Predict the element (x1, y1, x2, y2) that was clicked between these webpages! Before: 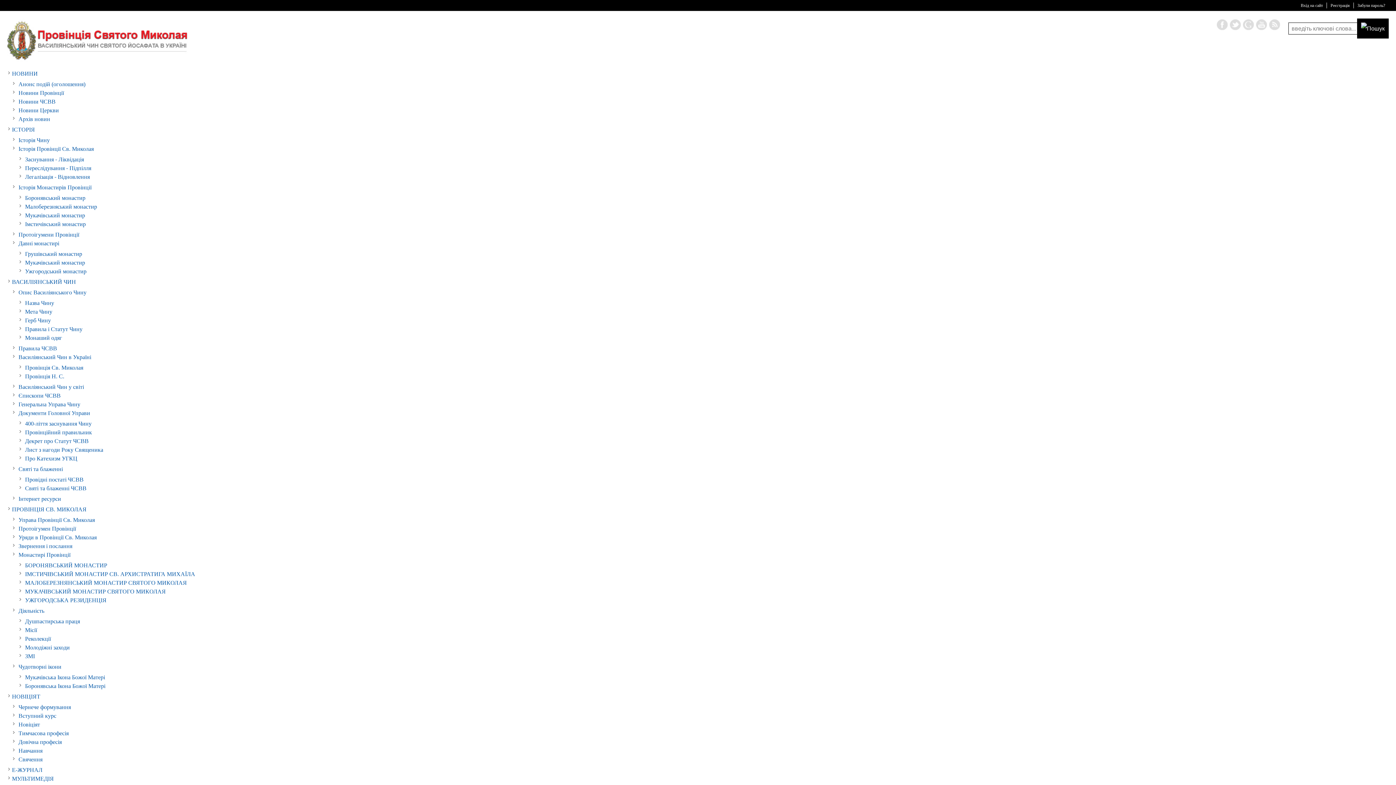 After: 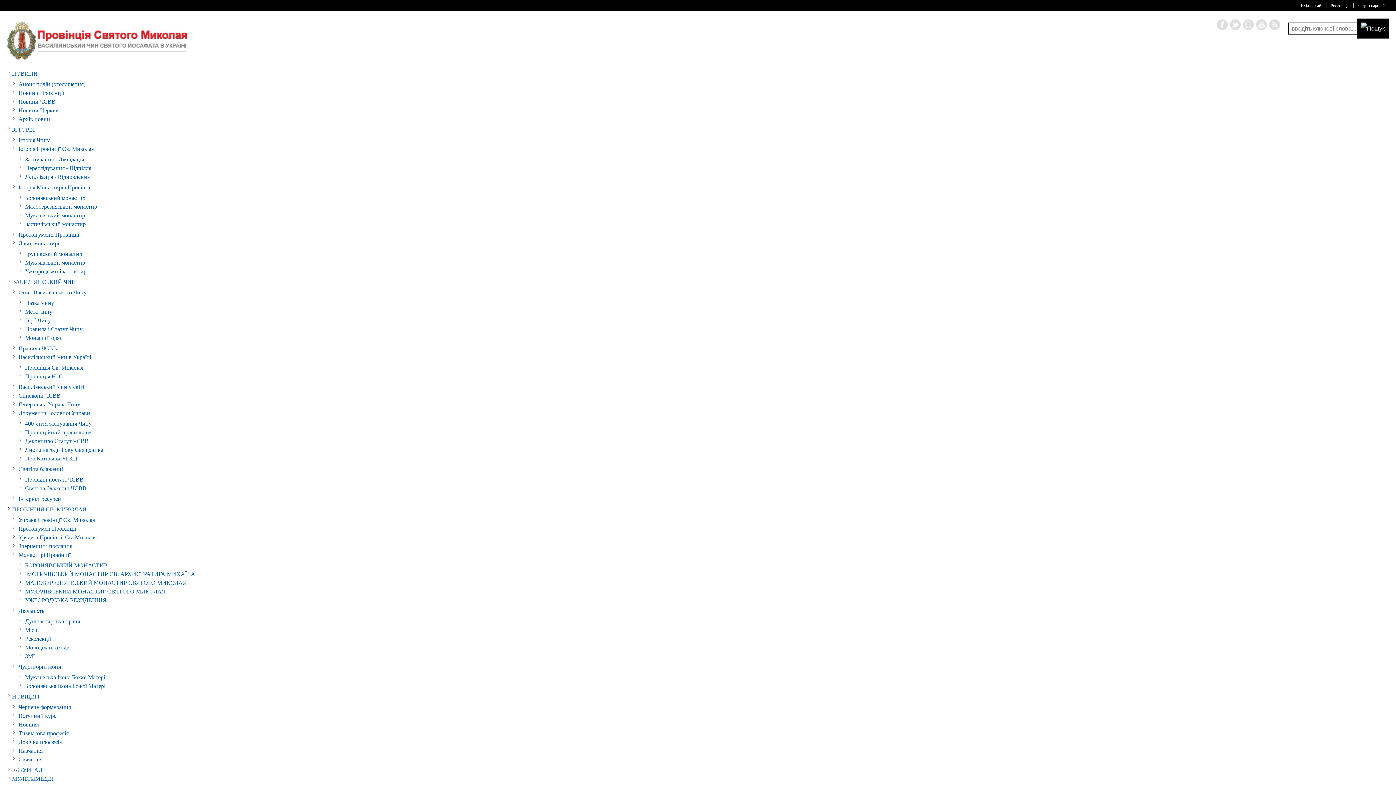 Action: bbox: (18, 354, 91, 360) label: Василіянський Чин в Україні